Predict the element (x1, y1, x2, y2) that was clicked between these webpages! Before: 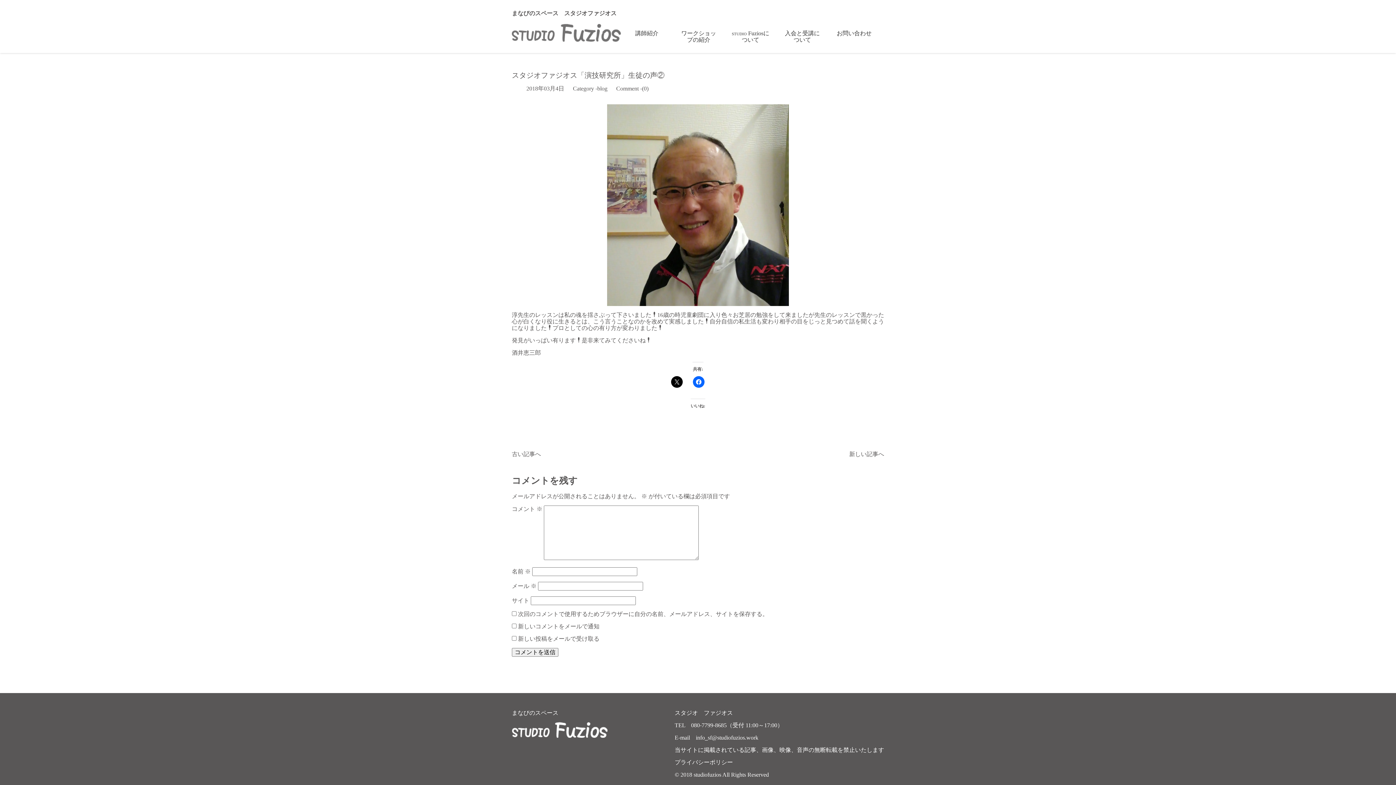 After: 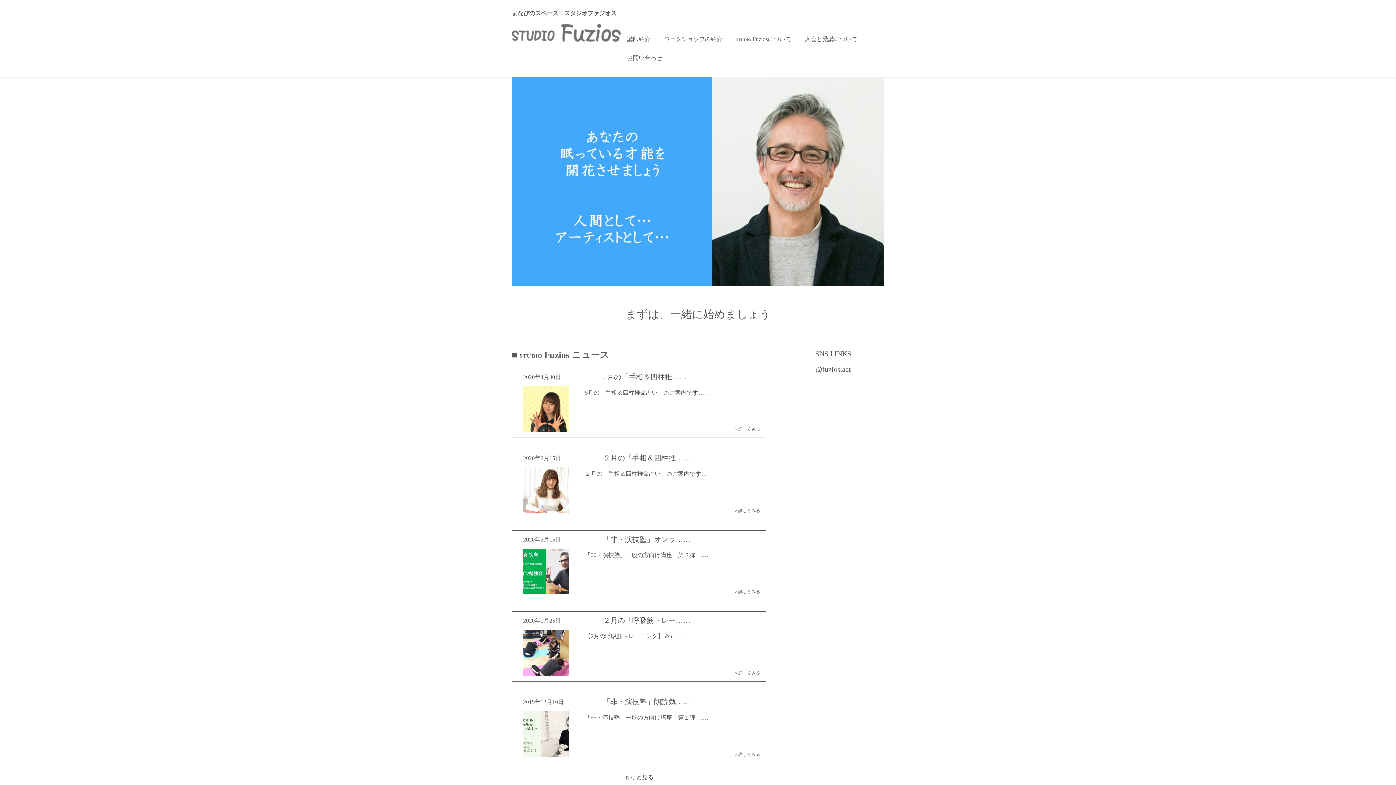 Action: bbox: (512, 731, 607, 737)